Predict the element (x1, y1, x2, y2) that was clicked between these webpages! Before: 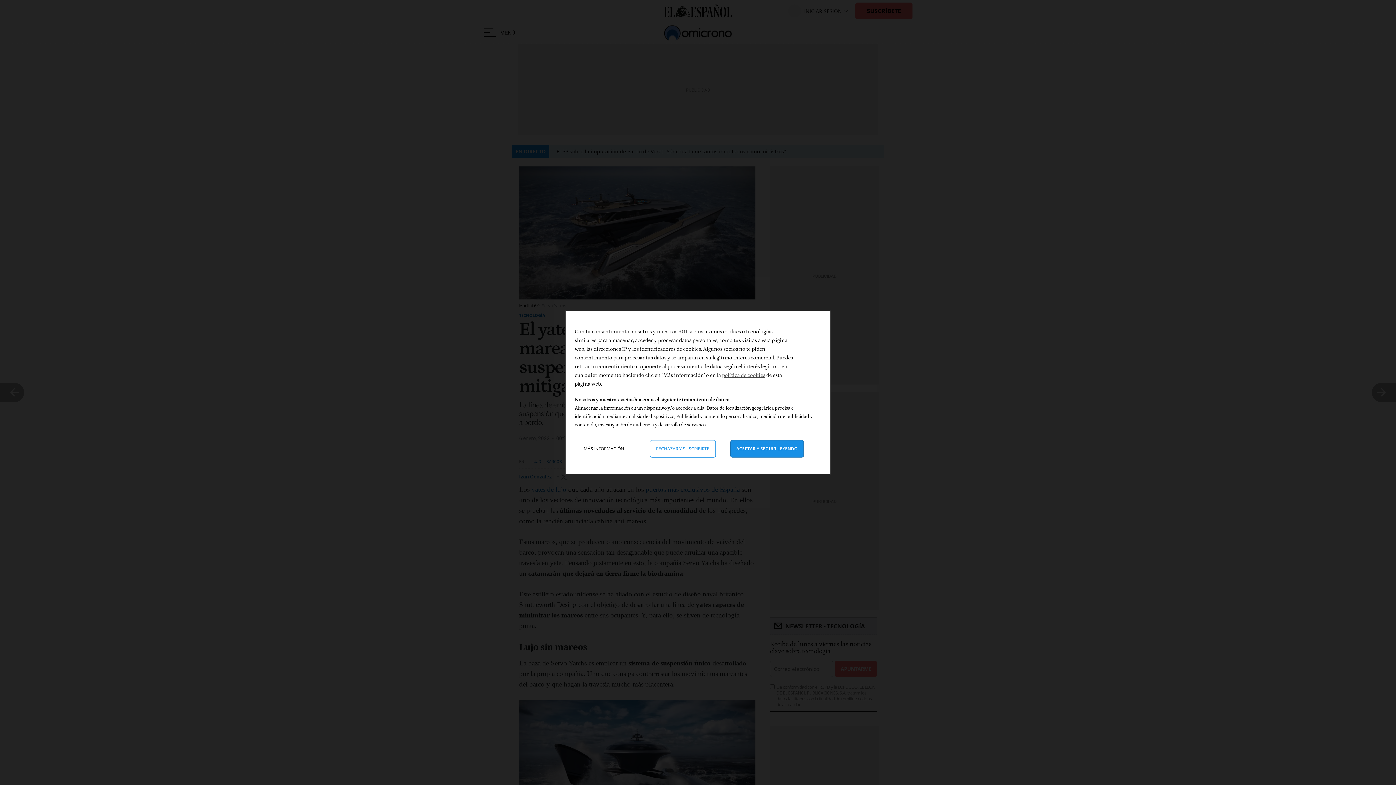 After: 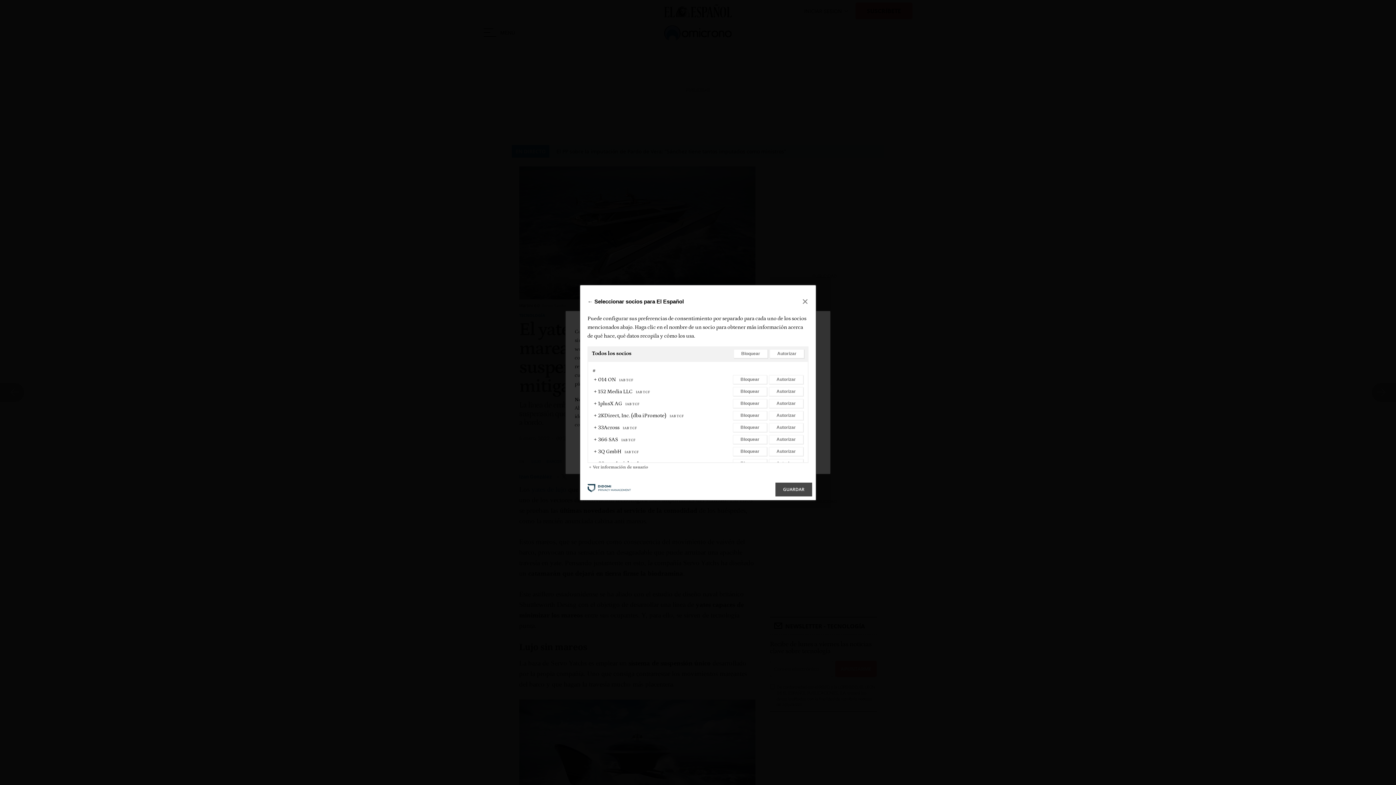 Action: bbox: (657, 328, 703, 334) label: nuestros 901 socios